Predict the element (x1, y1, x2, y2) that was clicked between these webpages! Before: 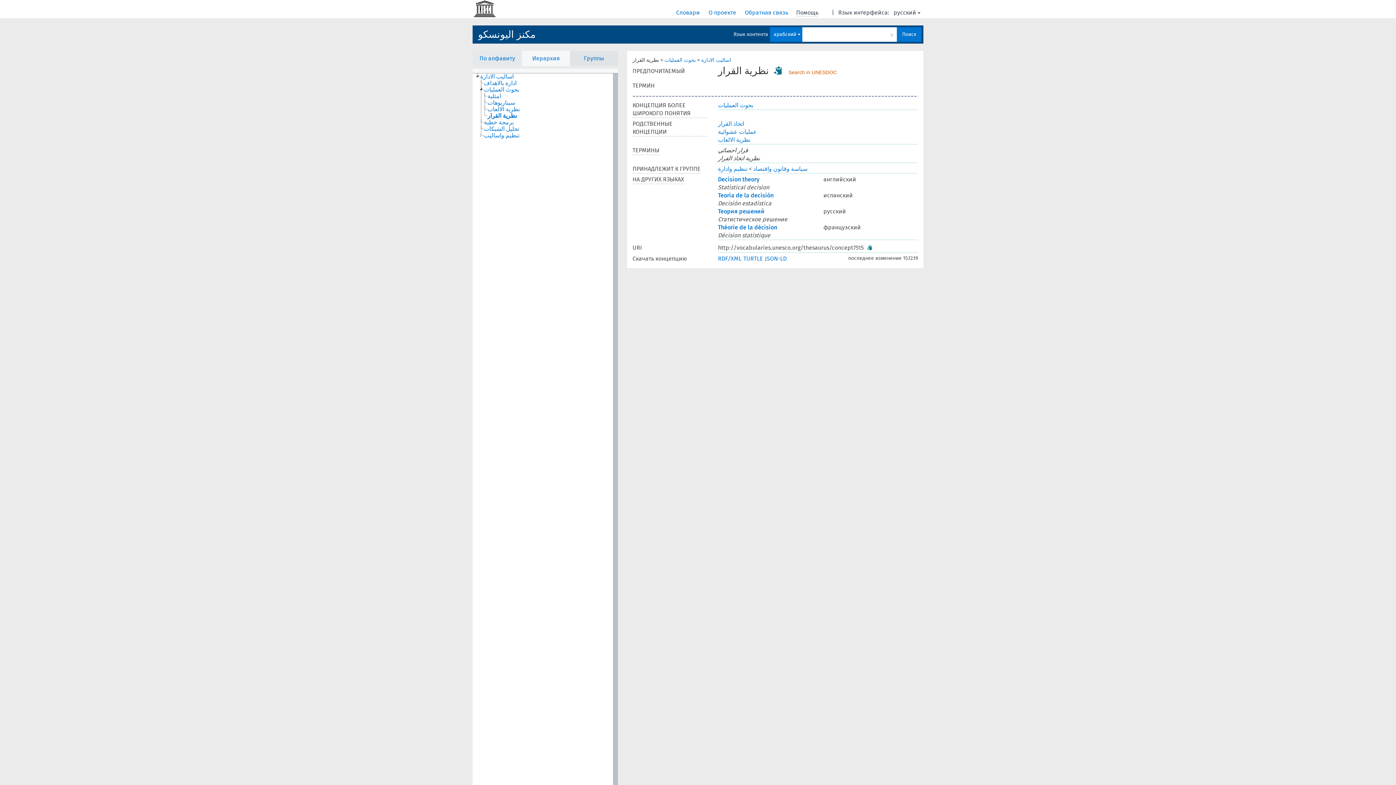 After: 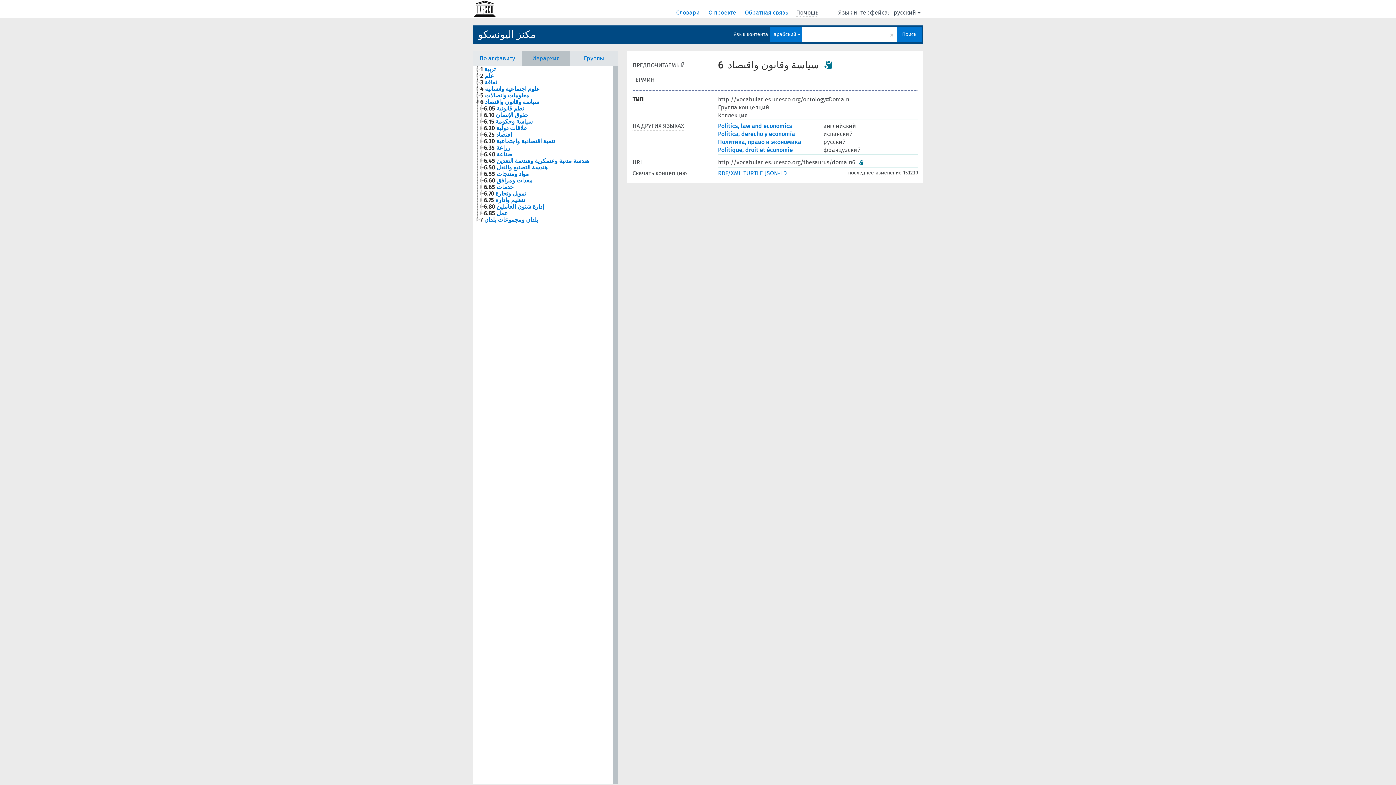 Action: bbox: (753, 165, 807, 172) label: سياسة وقانون واقتصاد